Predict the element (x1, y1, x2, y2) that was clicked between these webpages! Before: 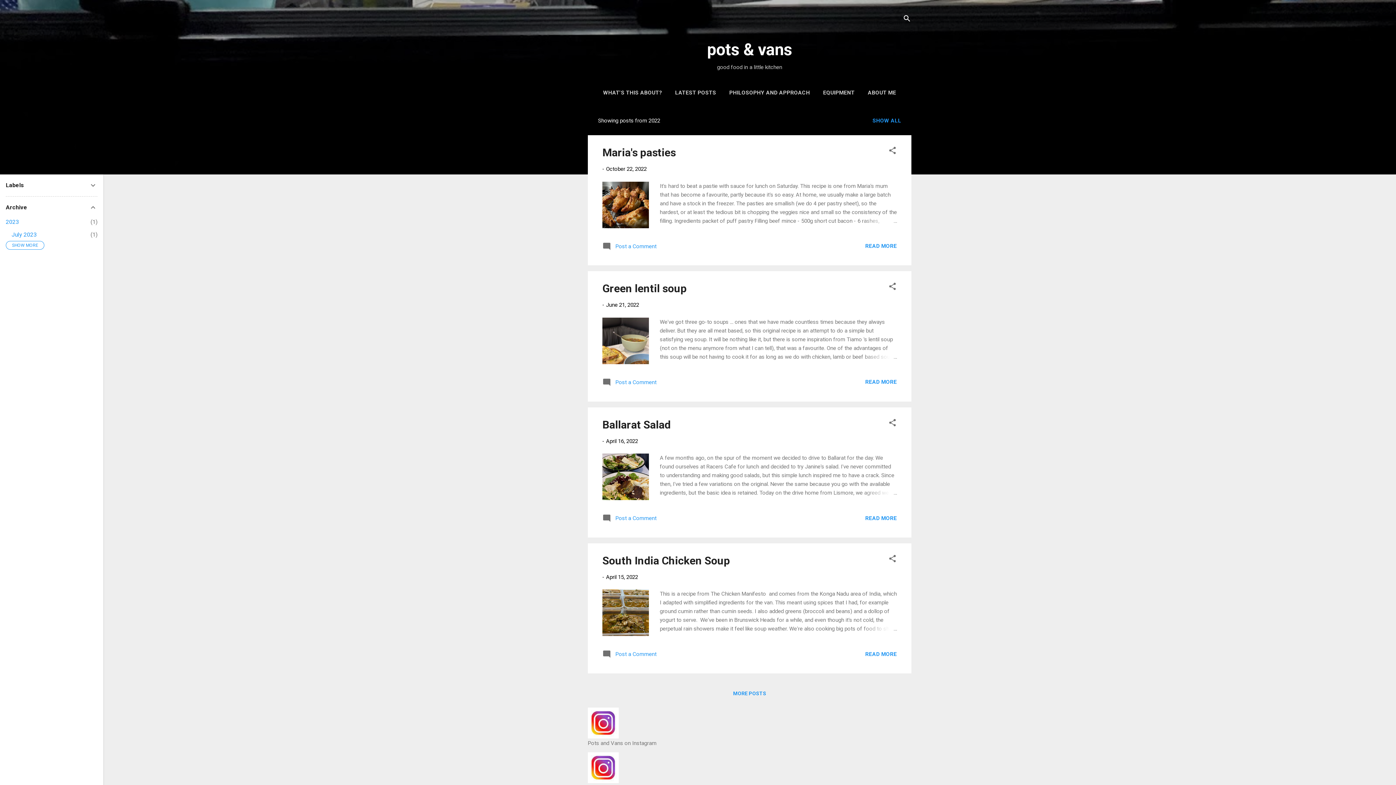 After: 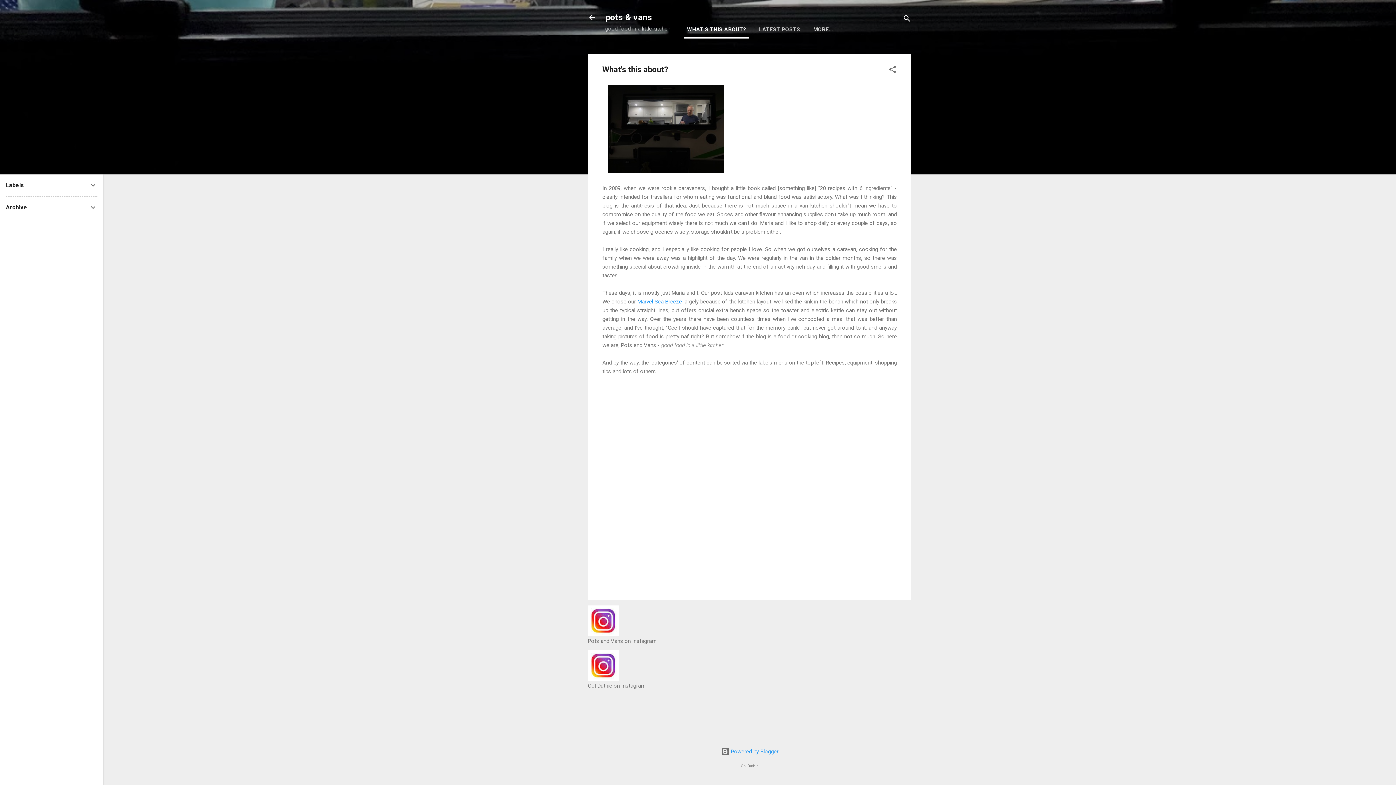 Action: bbox: (600, 85, 665, 100) label: WHAT'S THIS ABOUT?